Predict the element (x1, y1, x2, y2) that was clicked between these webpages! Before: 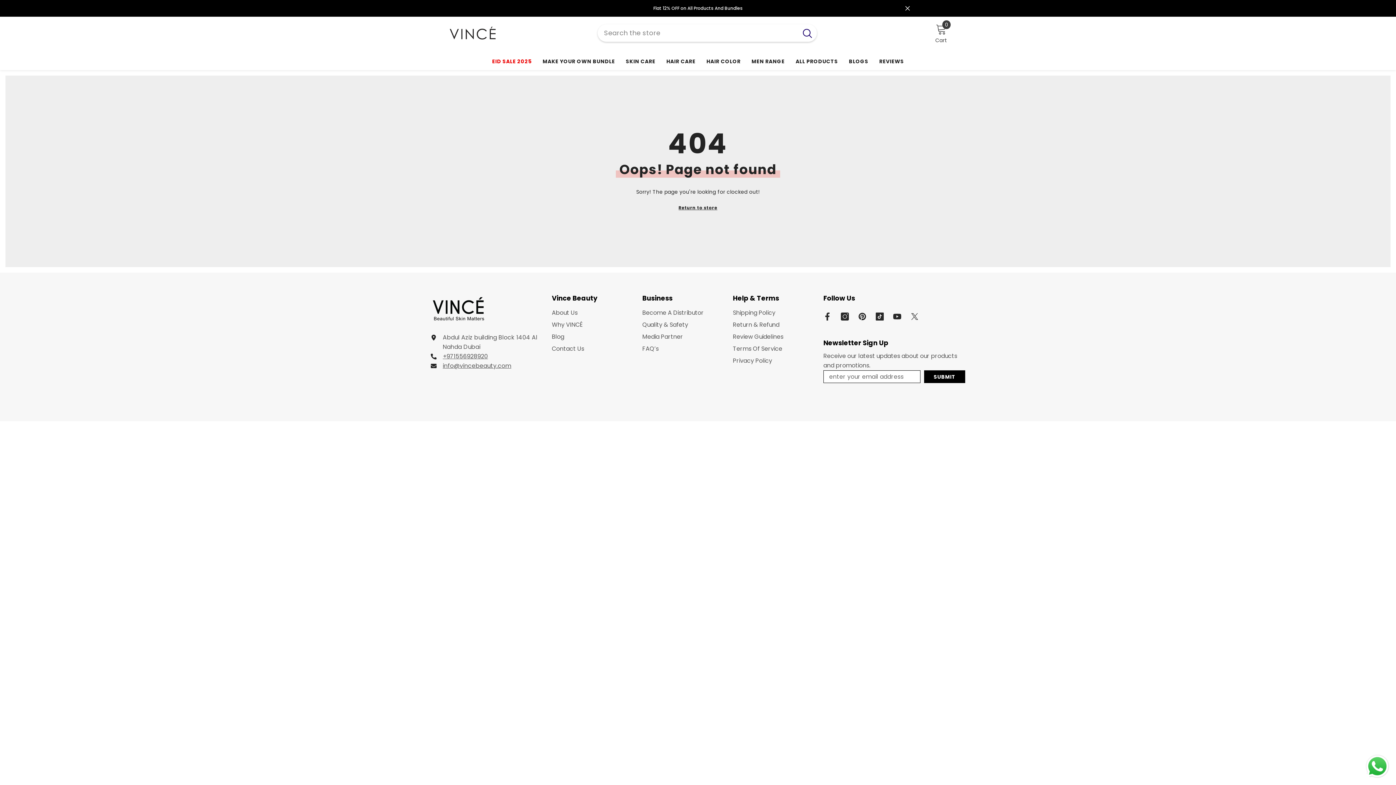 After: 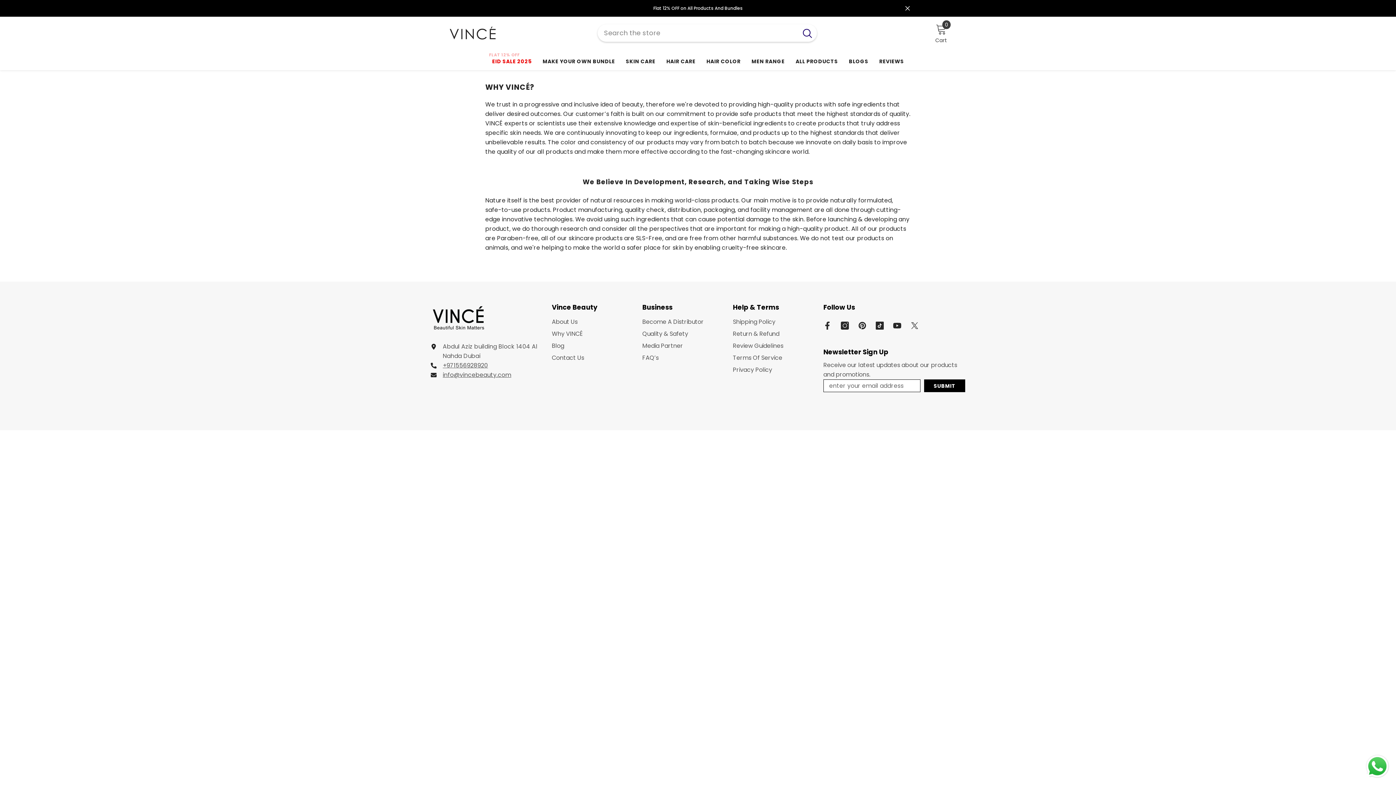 Action: bbox: (552, 318, 583, 330) label: Why VINCÉ